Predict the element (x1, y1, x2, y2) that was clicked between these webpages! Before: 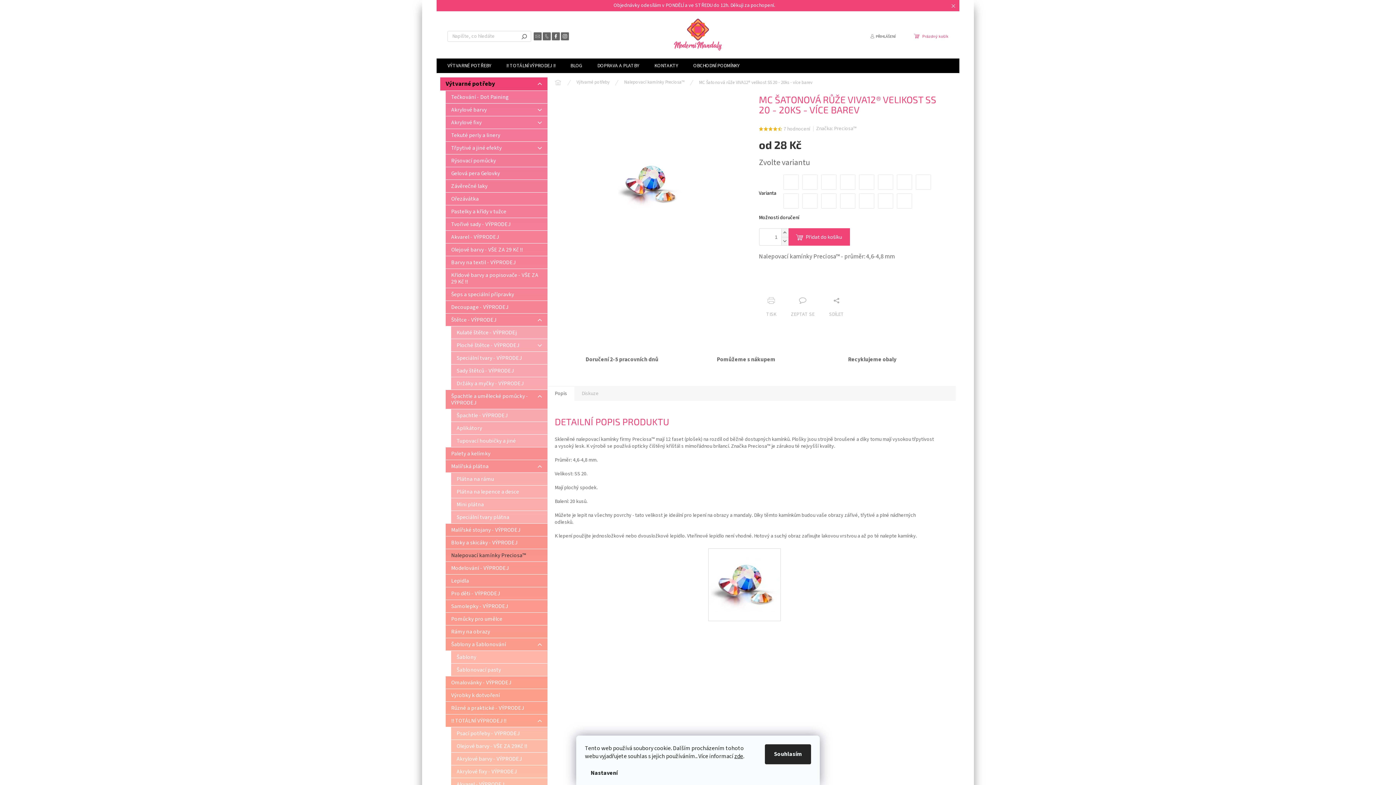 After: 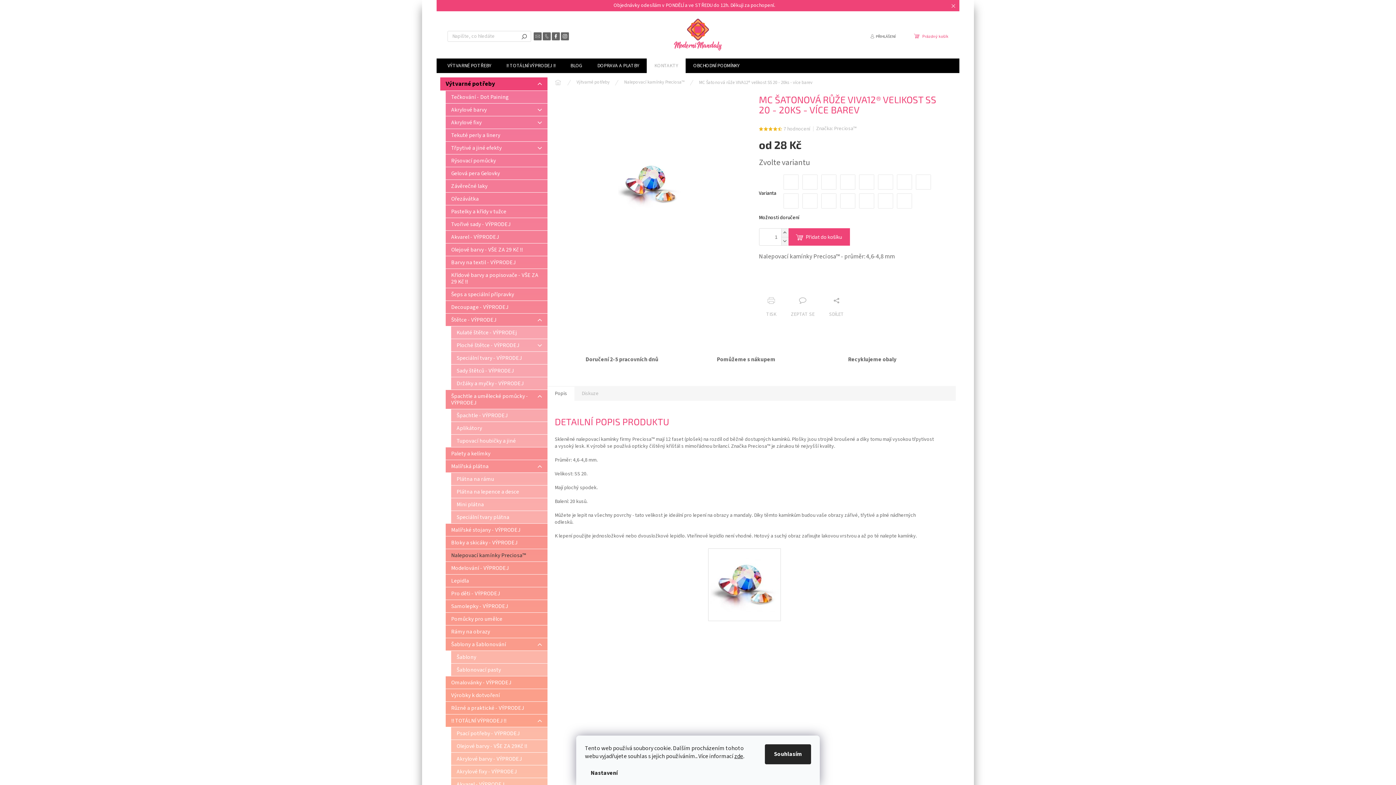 Action: label: KONTAKTY bbox: (647, 58, 685, 73)